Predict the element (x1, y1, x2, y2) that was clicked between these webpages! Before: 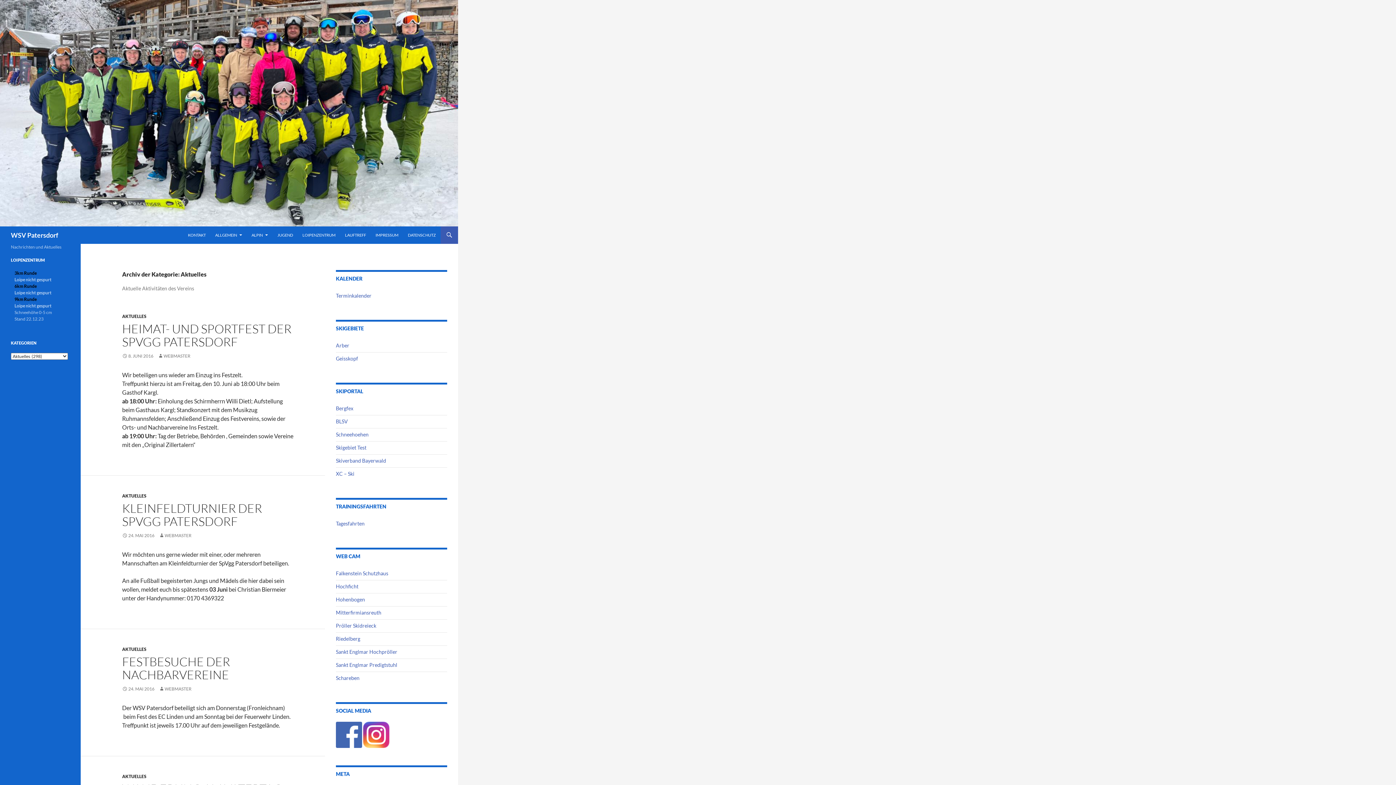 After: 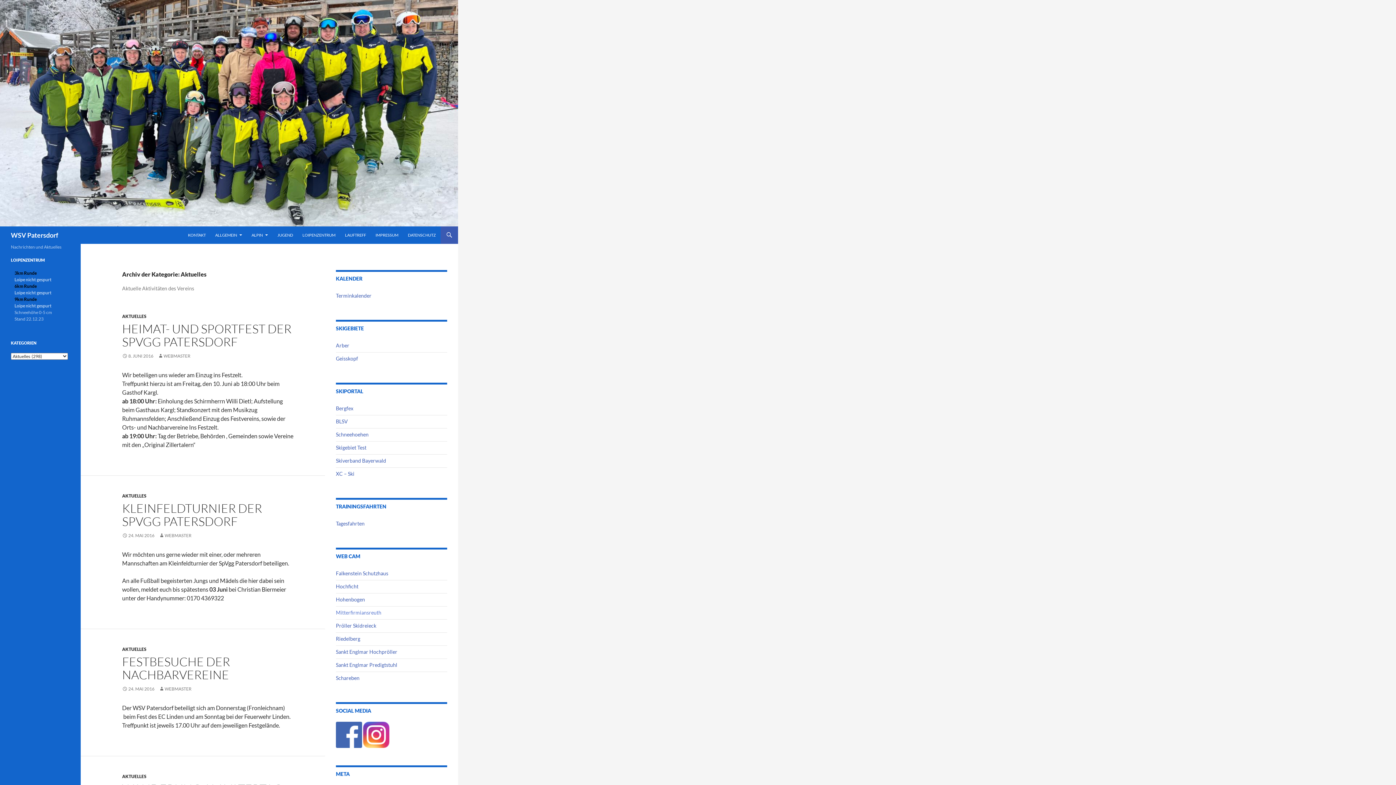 Action: bbox: (336, 609, 381, 616) label: Mitterfirmiansreuth